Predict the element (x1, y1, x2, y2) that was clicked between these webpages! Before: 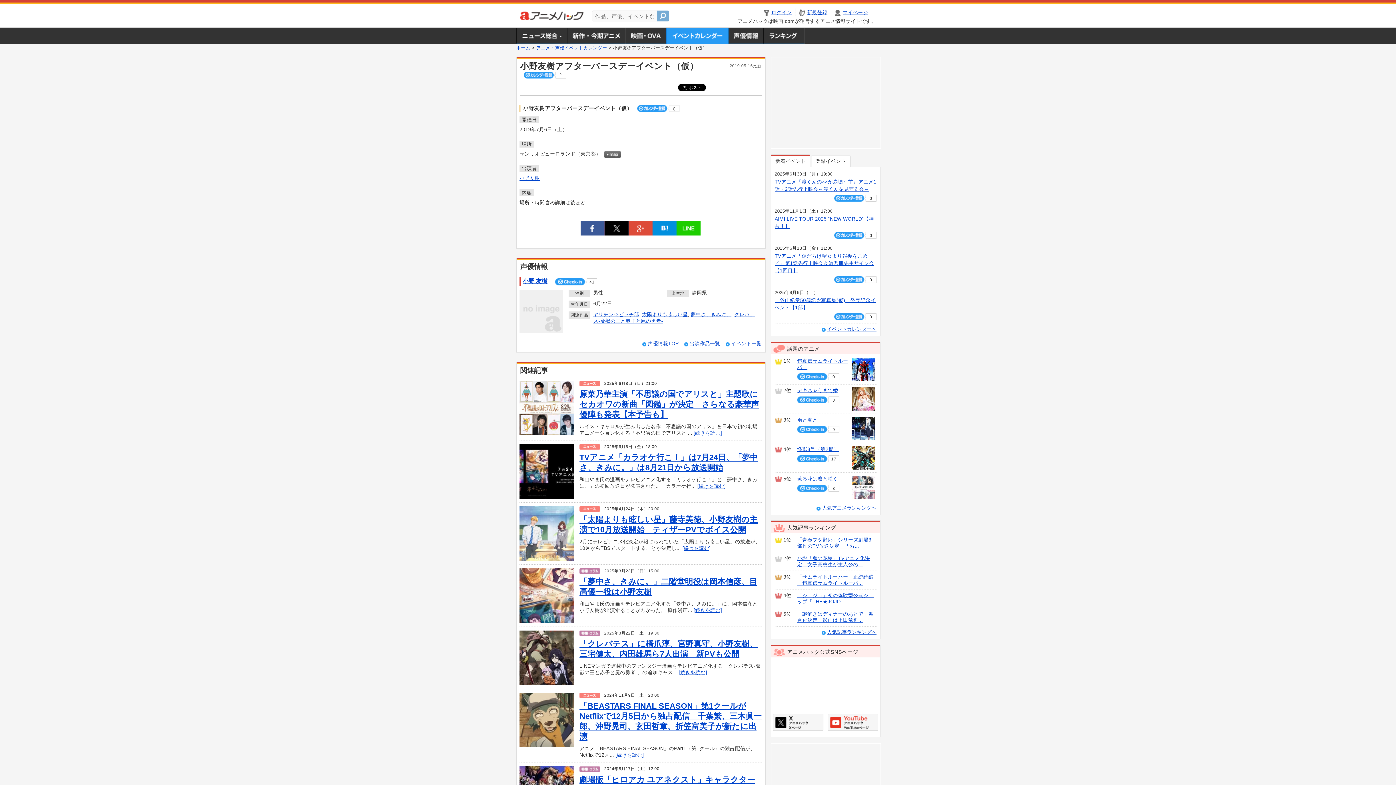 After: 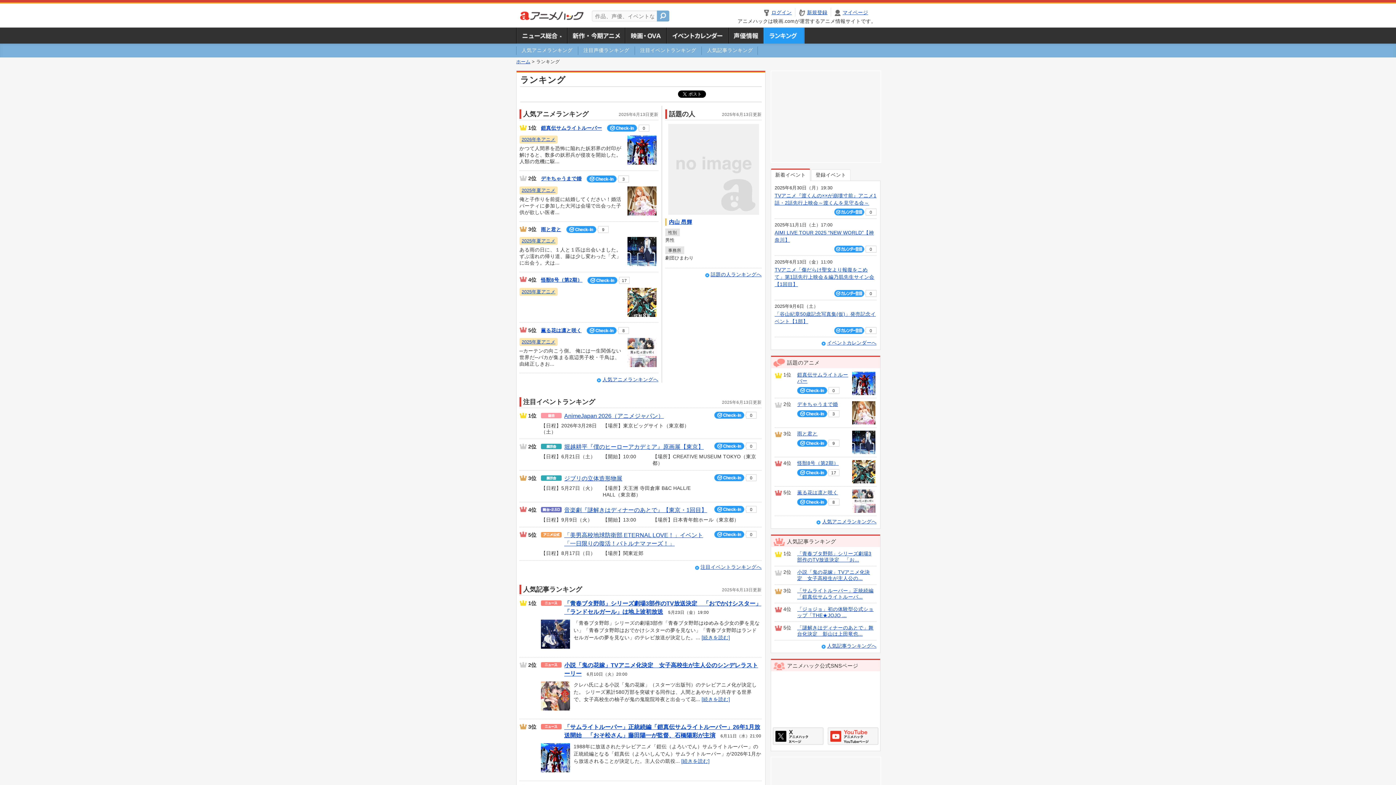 Action: label: ランキング bbox: (763, 27, 804, 43)